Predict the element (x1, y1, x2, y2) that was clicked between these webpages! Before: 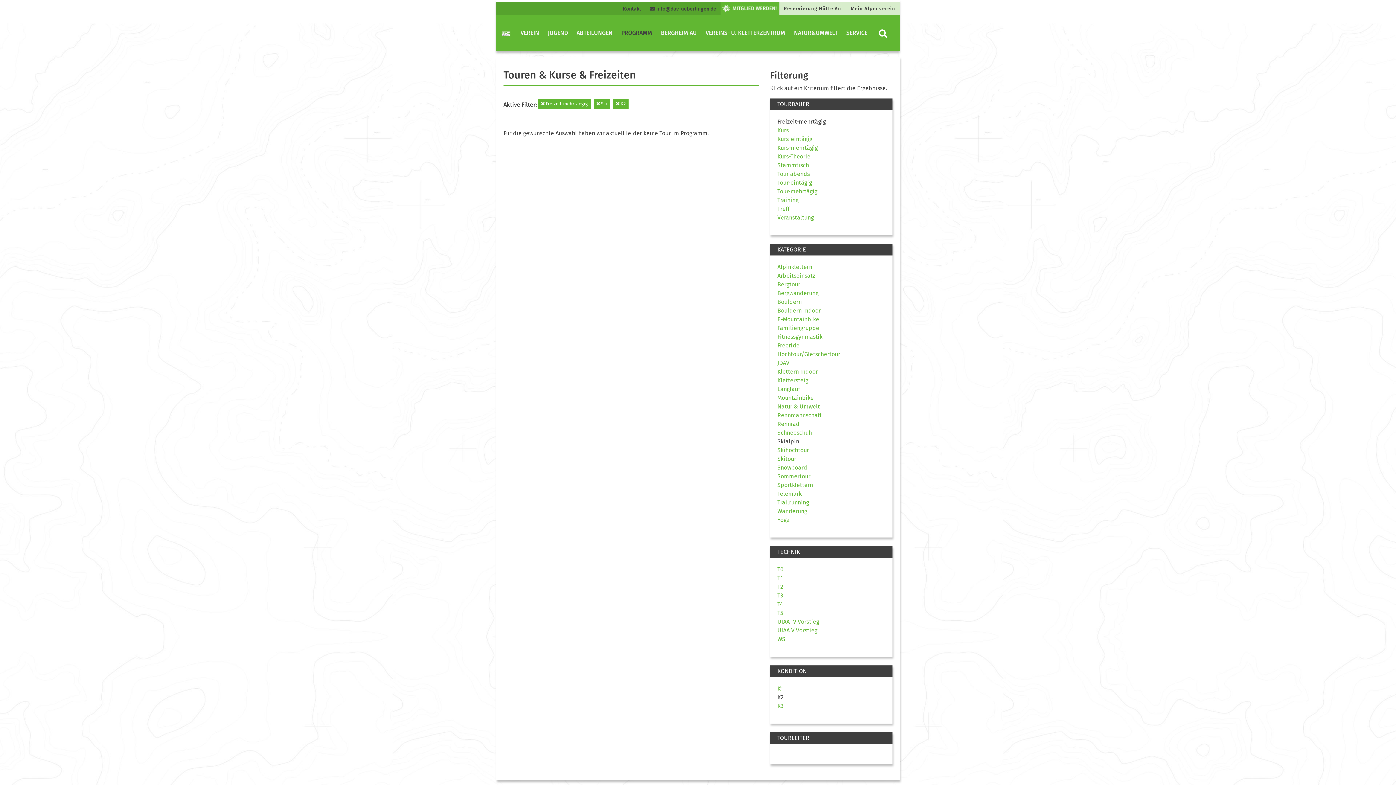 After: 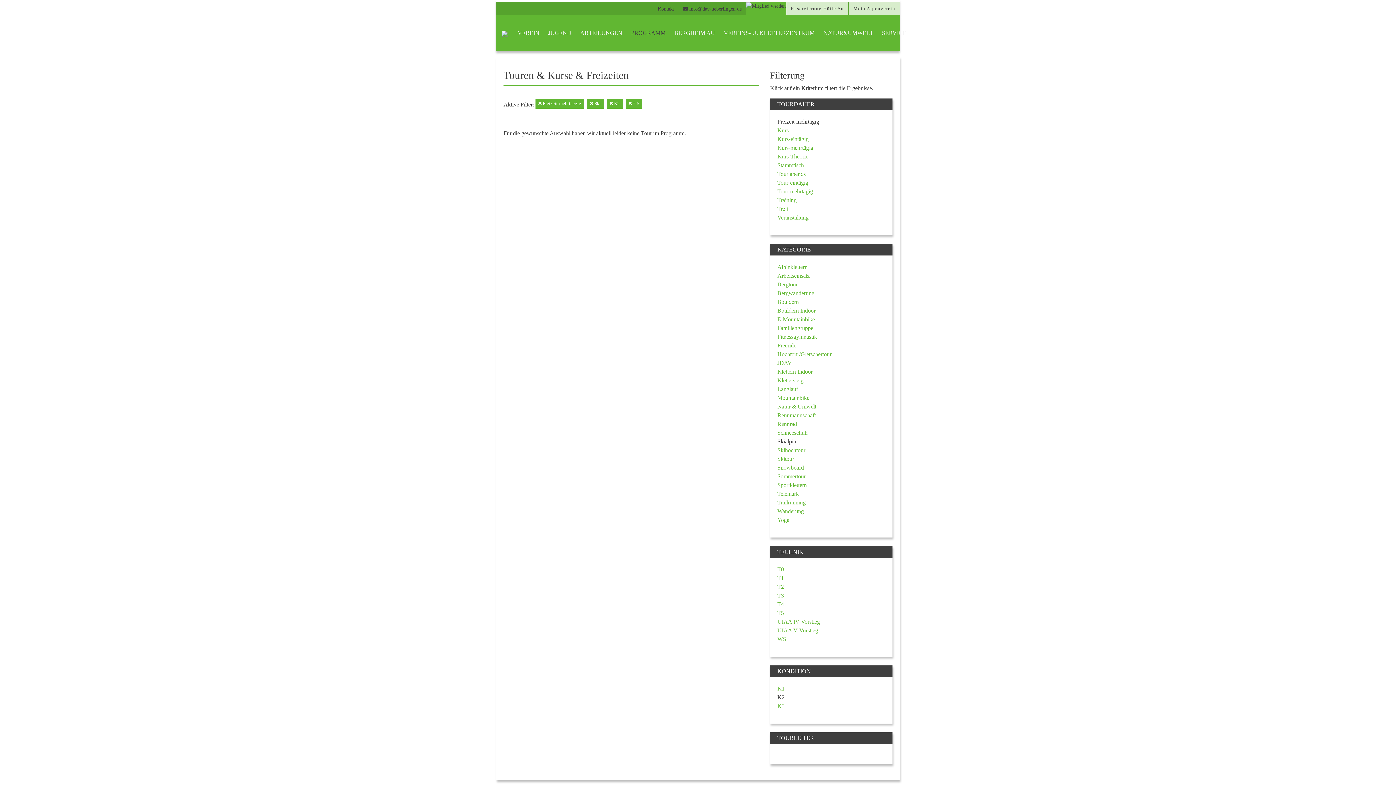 Action: label: T5 bbox: (777, 609, 783, 616)